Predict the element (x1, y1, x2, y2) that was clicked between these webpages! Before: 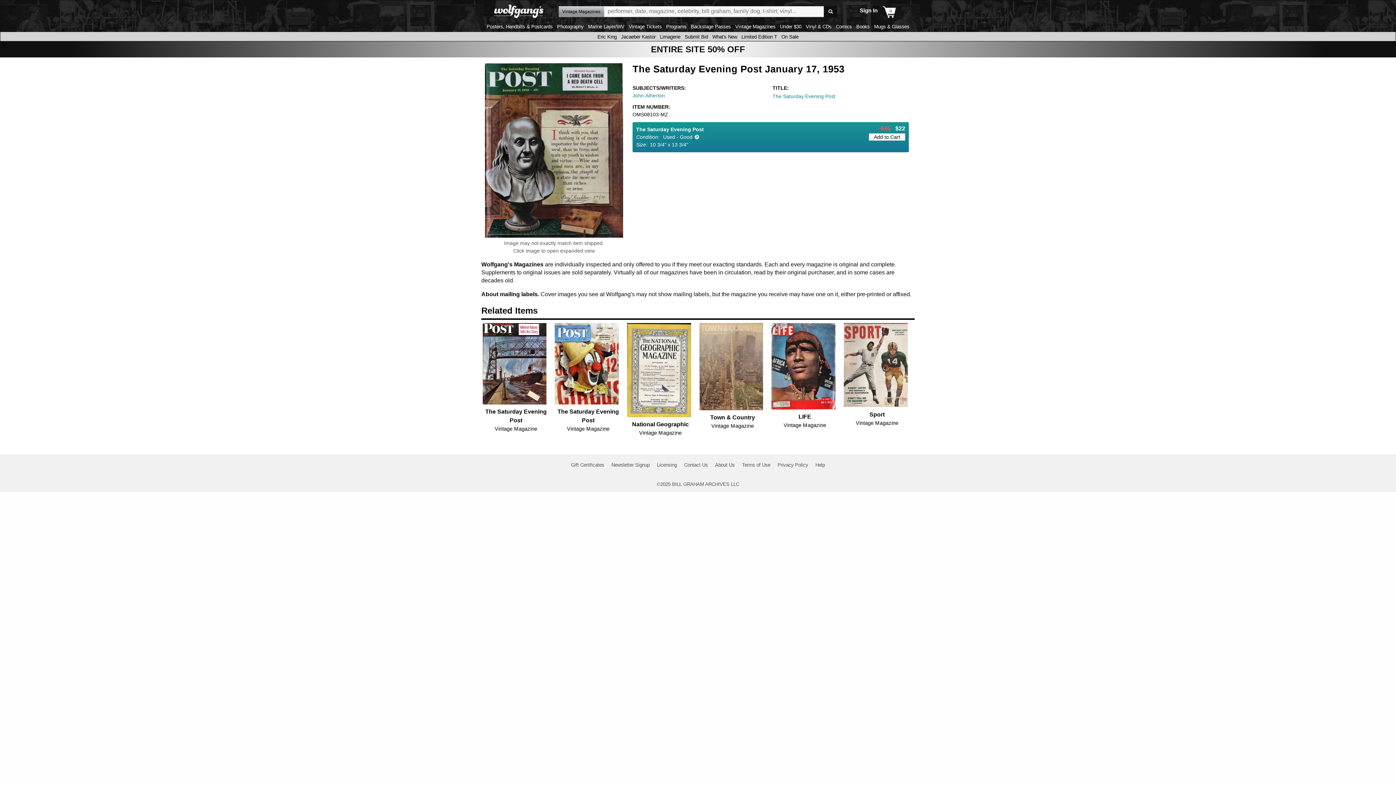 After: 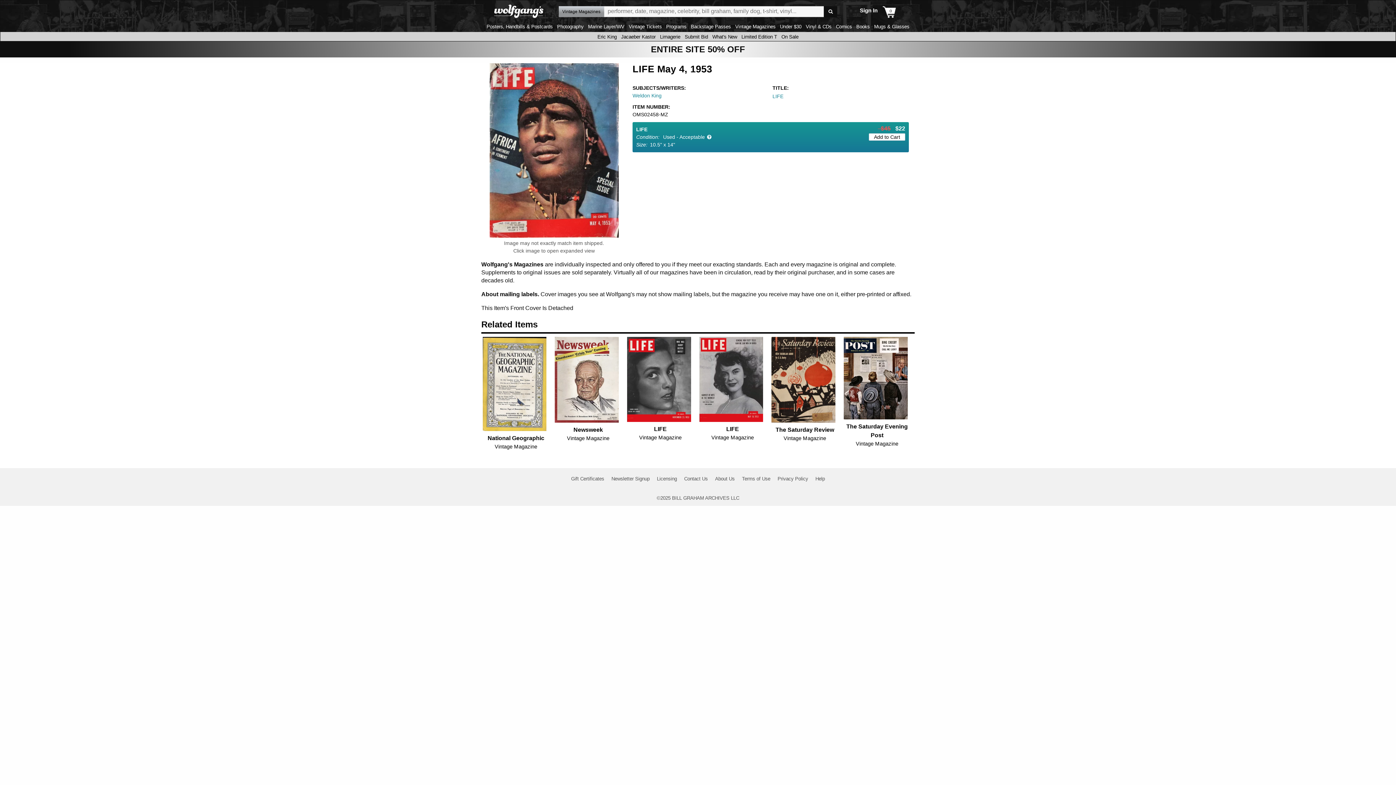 Action: bbox: (770, 323, 836, 409)